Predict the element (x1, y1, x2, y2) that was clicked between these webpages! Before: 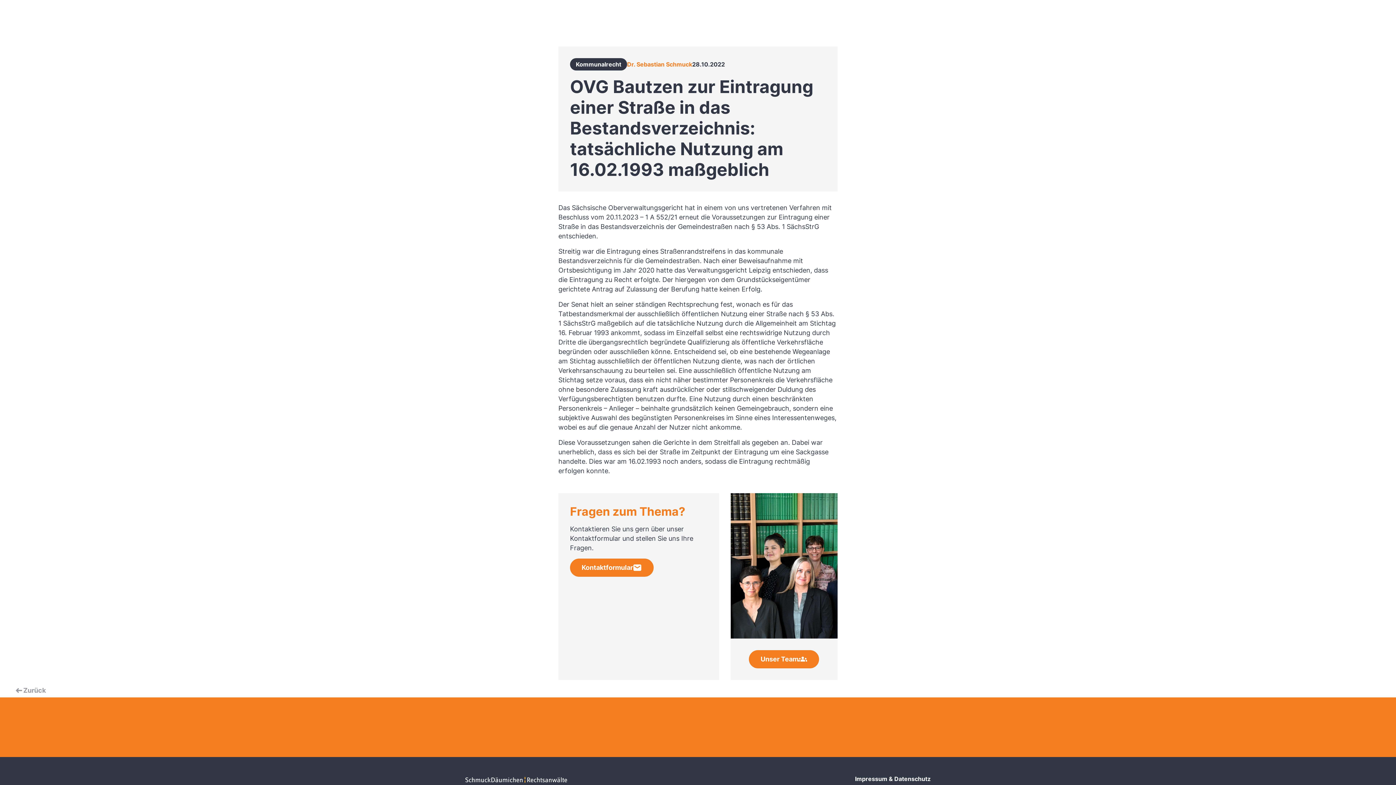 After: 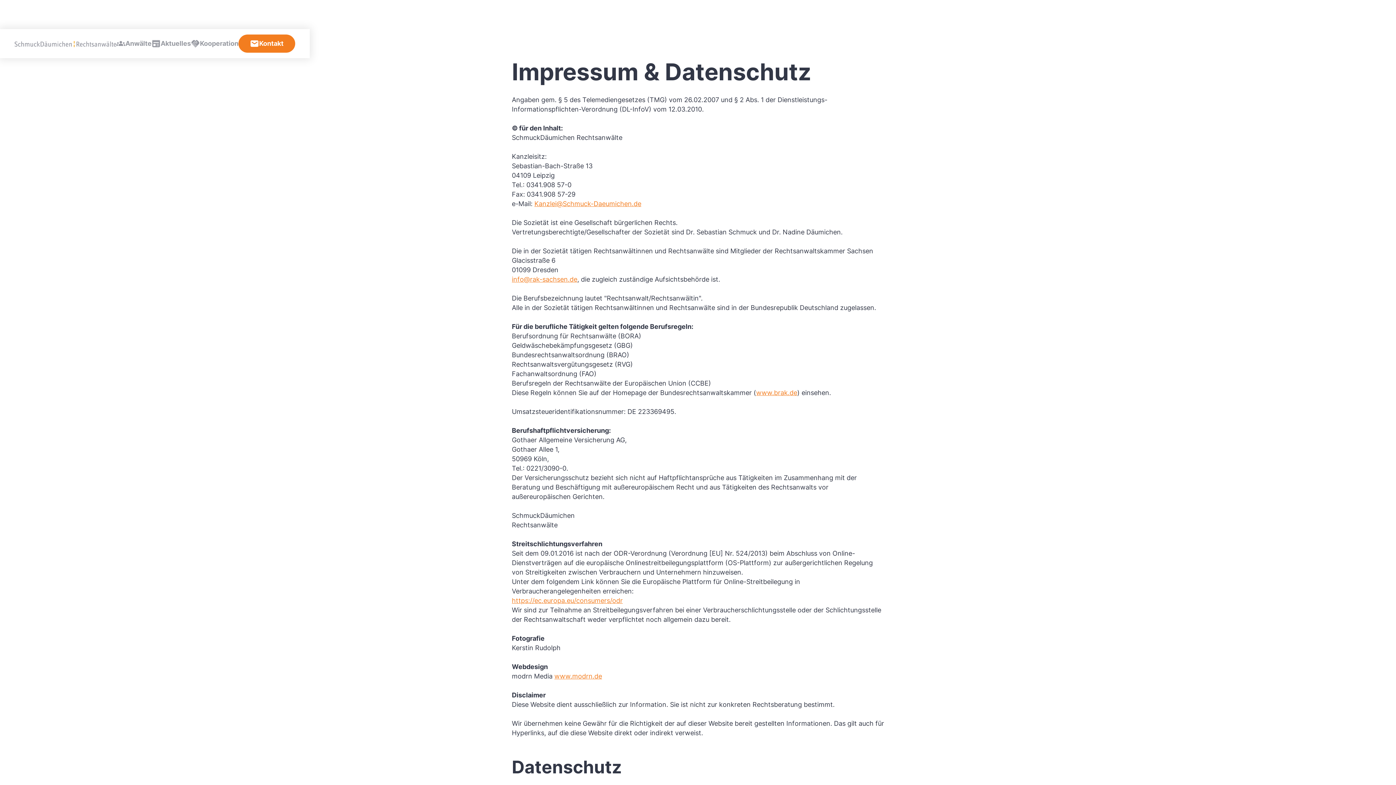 Action: bbox: (855, 774, 930, 783) label: Impressum & Datenschutz